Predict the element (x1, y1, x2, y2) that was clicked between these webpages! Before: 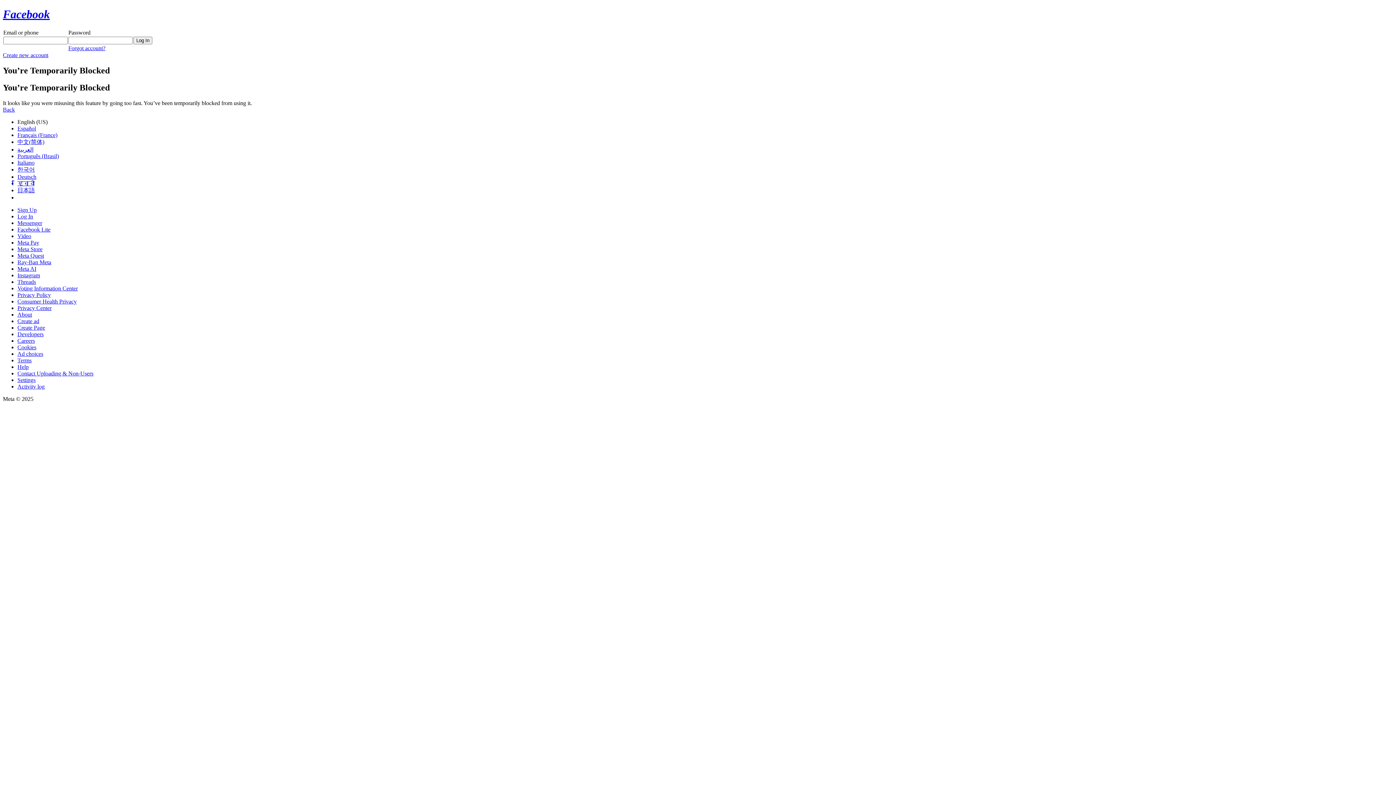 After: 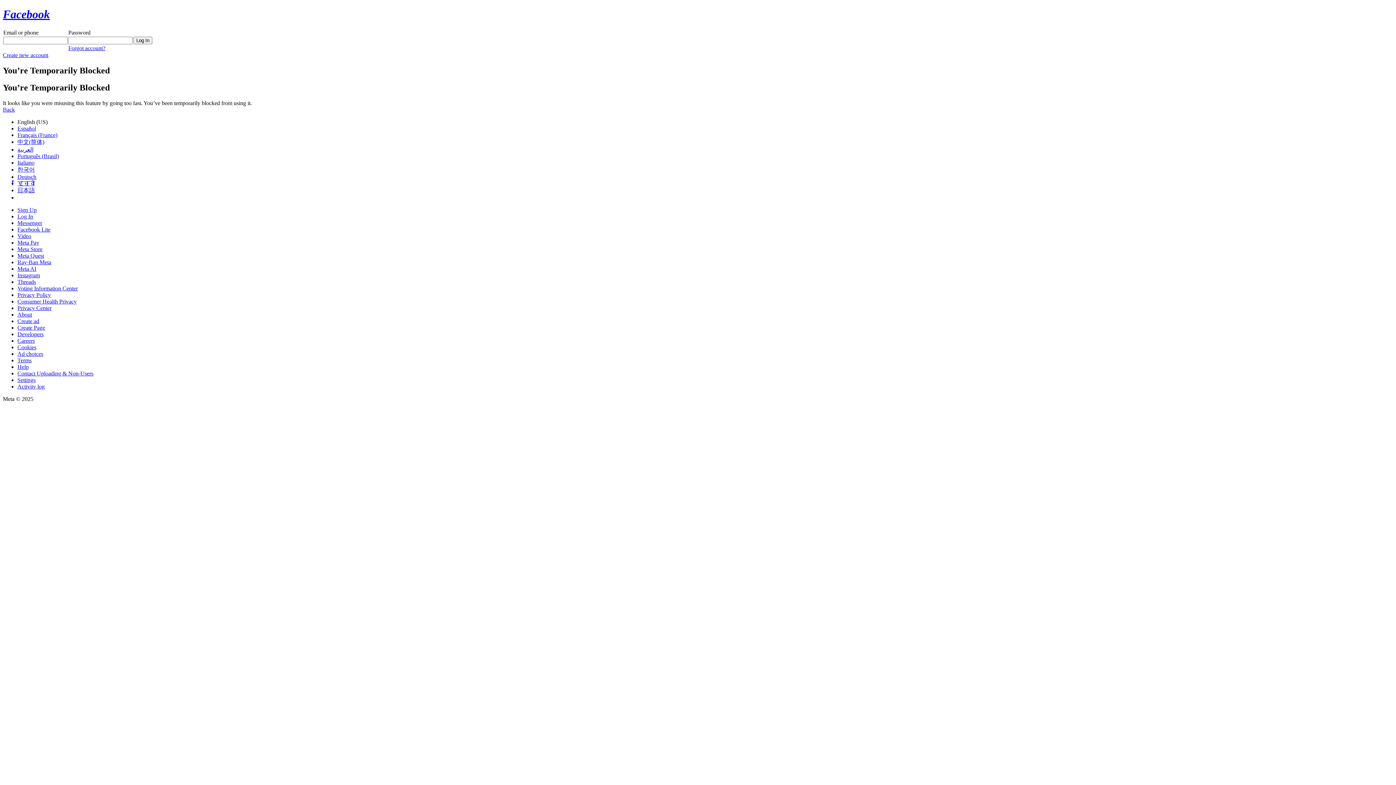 Action: bbox: (17, 252, 44, 258) label: Meta Quest